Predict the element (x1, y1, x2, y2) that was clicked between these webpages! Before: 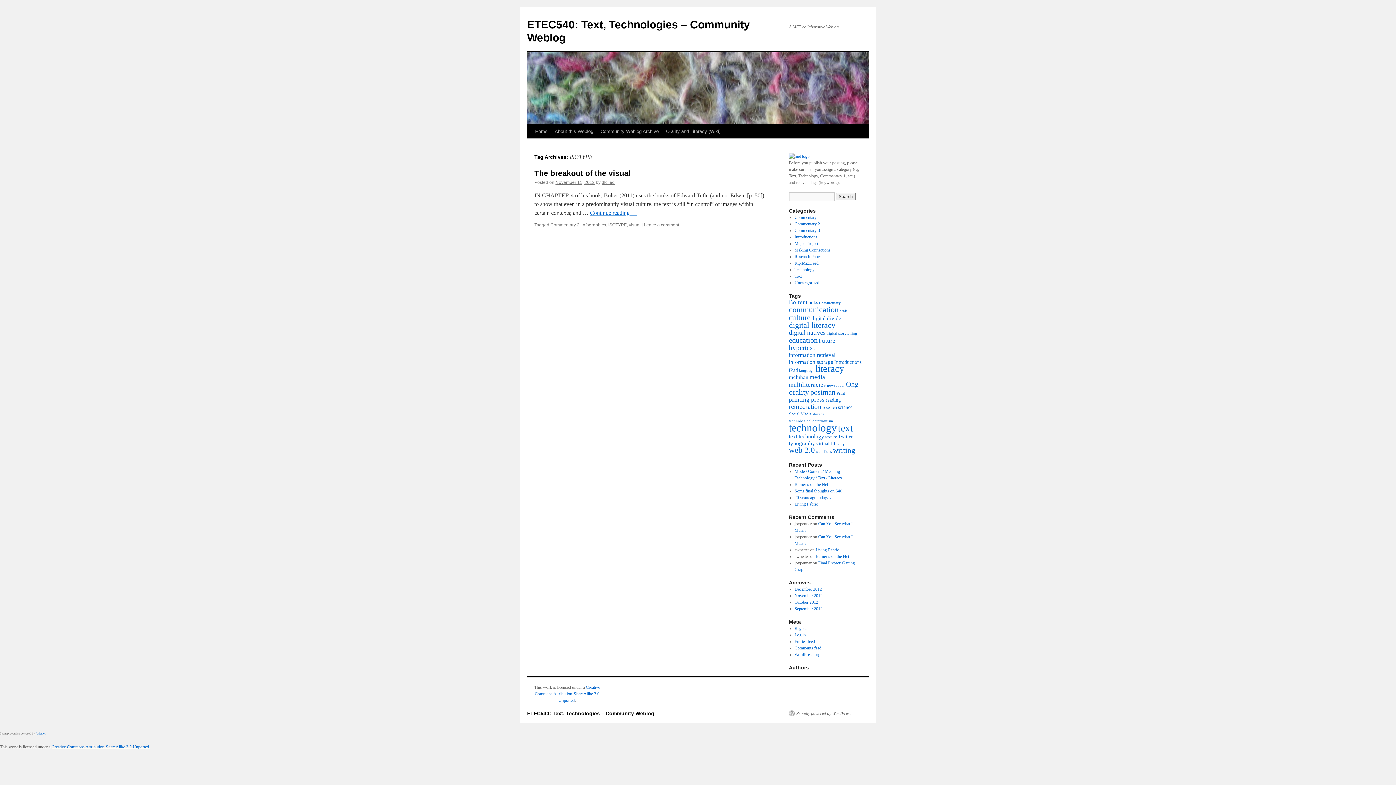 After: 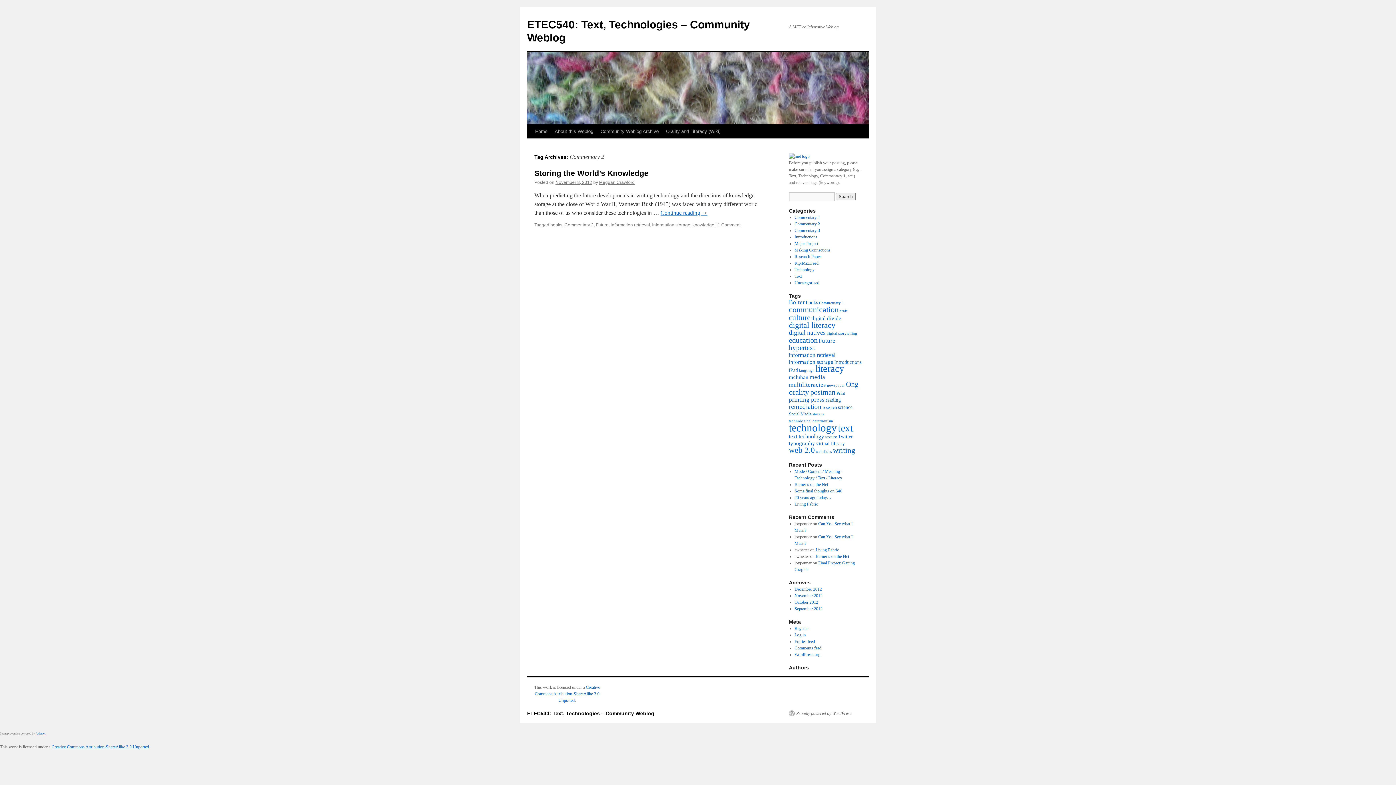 Action: label: Commentary 2 bbox: (550, 222, 579, 227)